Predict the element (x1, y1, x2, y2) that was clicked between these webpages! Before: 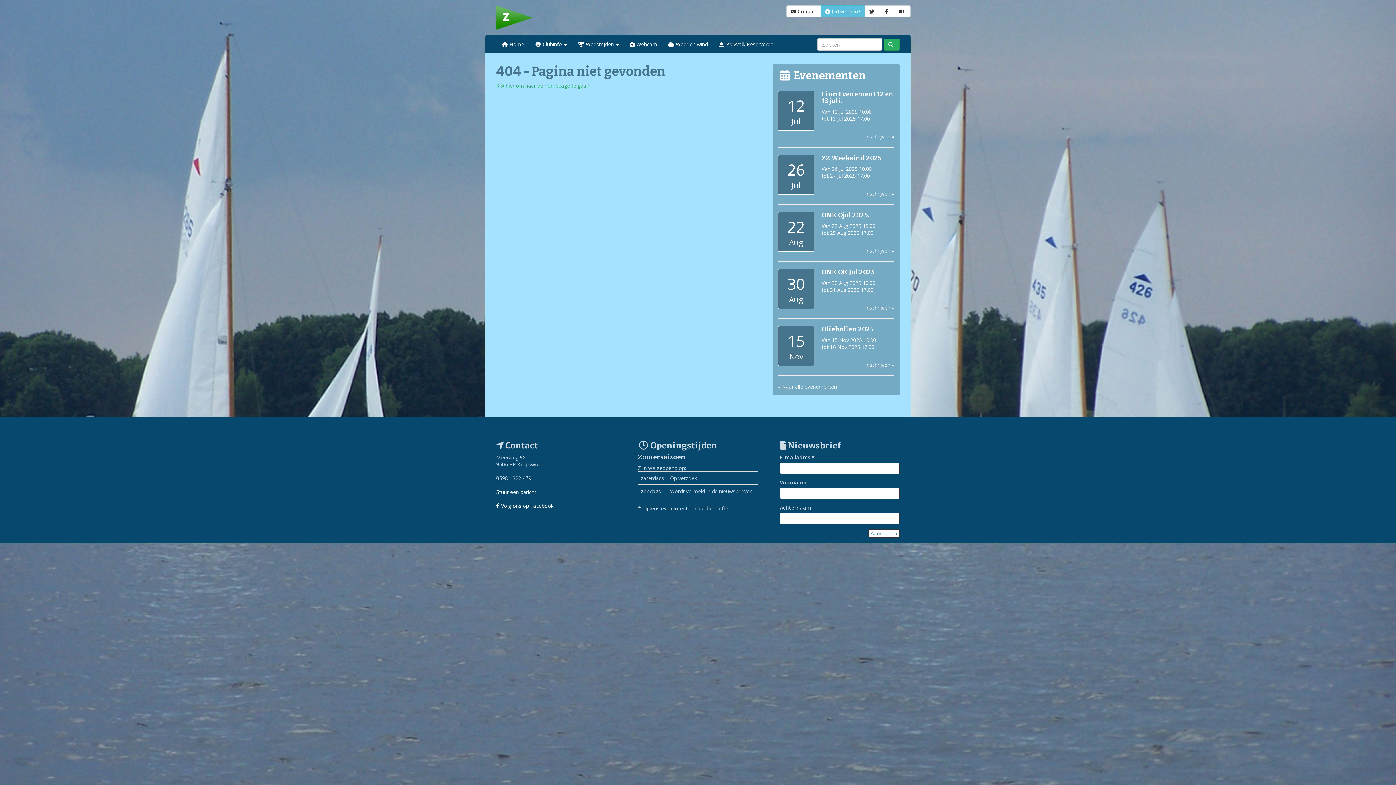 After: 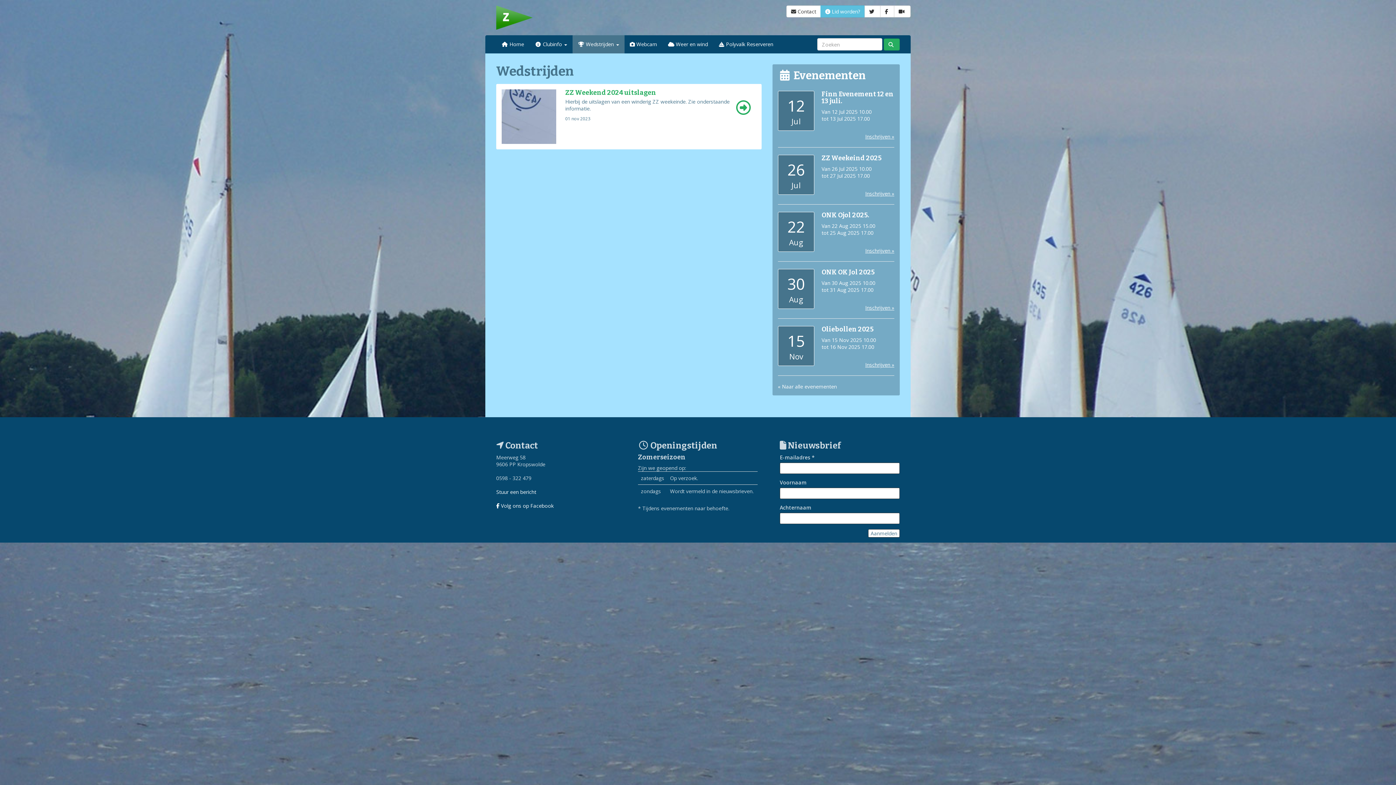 Action: label:  Wedstrijden  bbox: (572, 35, 624, 53)